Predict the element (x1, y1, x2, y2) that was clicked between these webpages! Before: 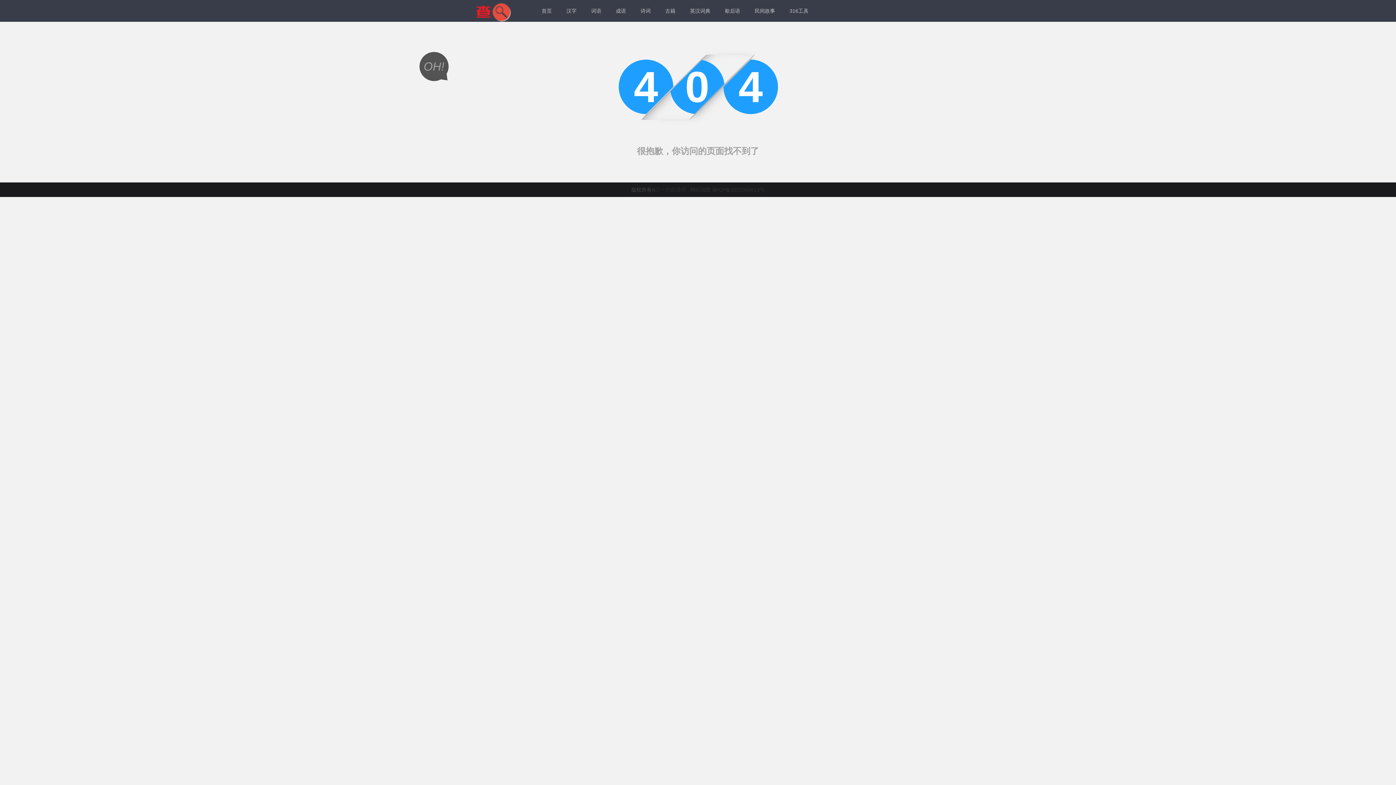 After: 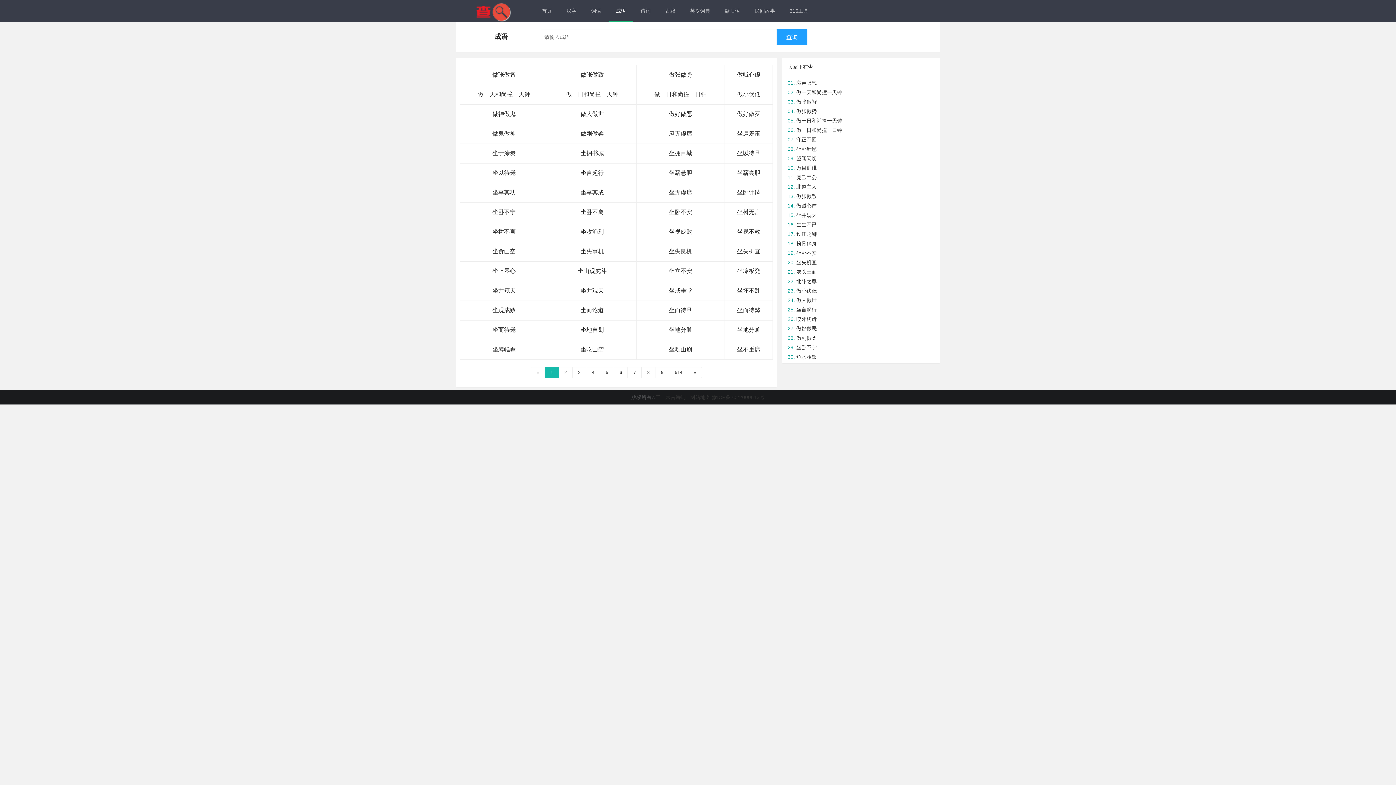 Action: label: 成语 bbox: (608, 0, 633, 21)